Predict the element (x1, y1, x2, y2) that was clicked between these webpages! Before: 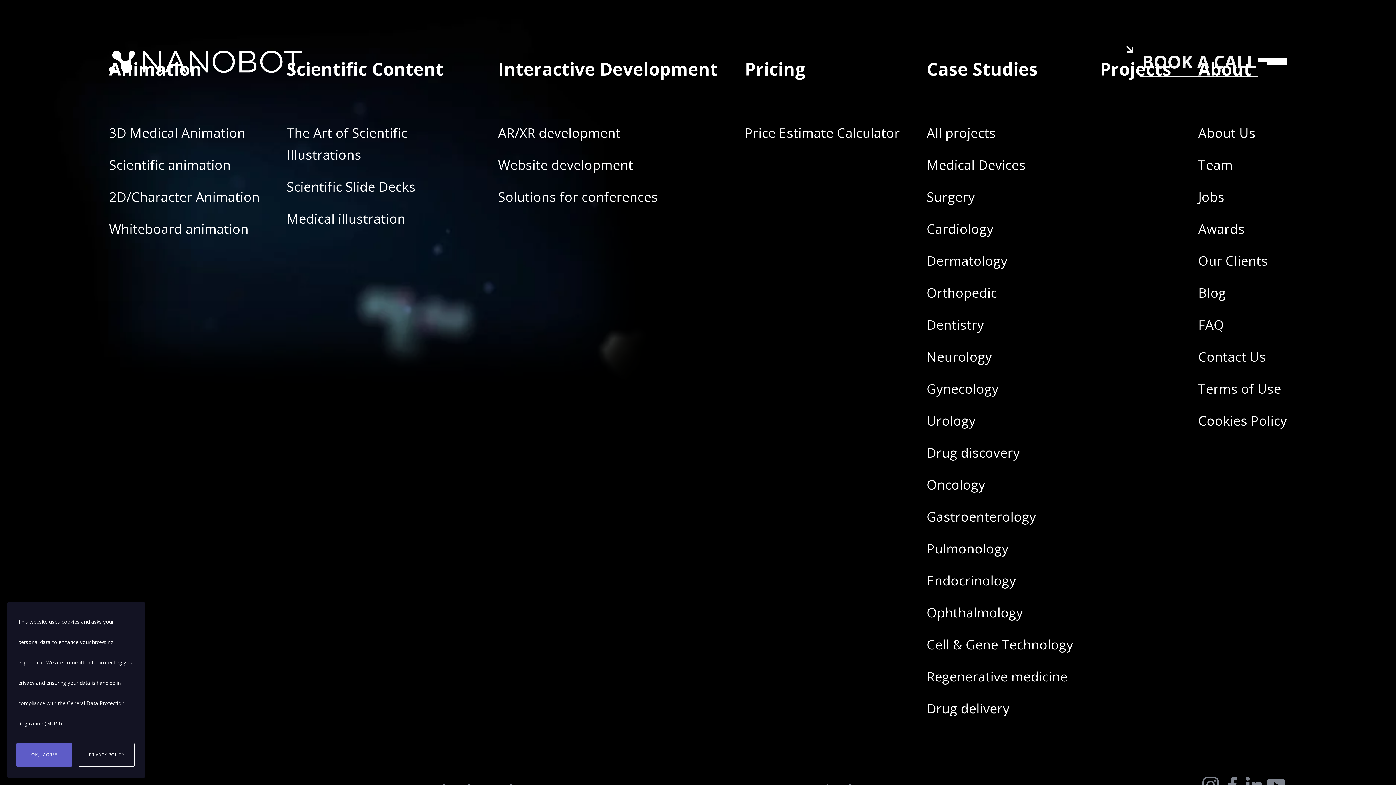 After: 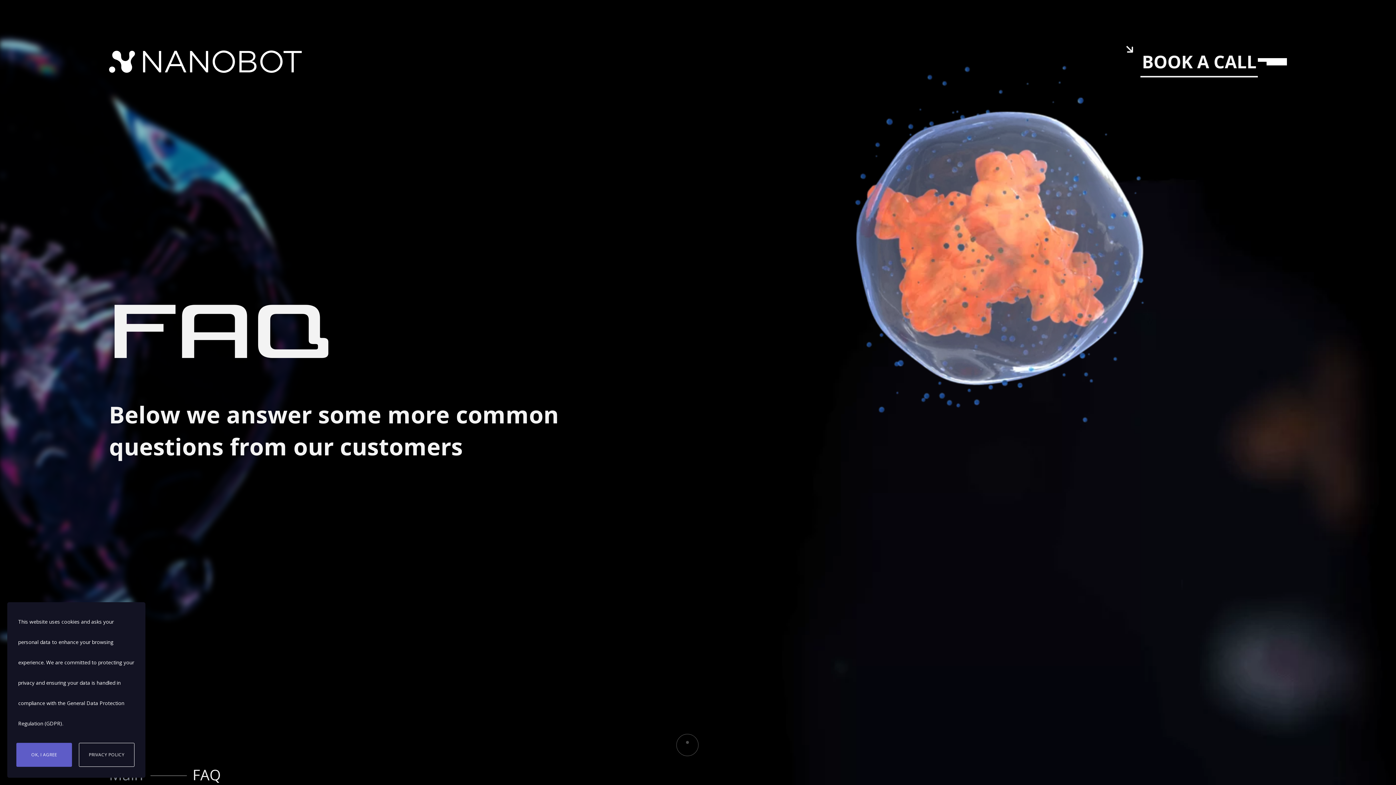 Action: bbox: (1198, 316, 1224, 333) label: FAQ